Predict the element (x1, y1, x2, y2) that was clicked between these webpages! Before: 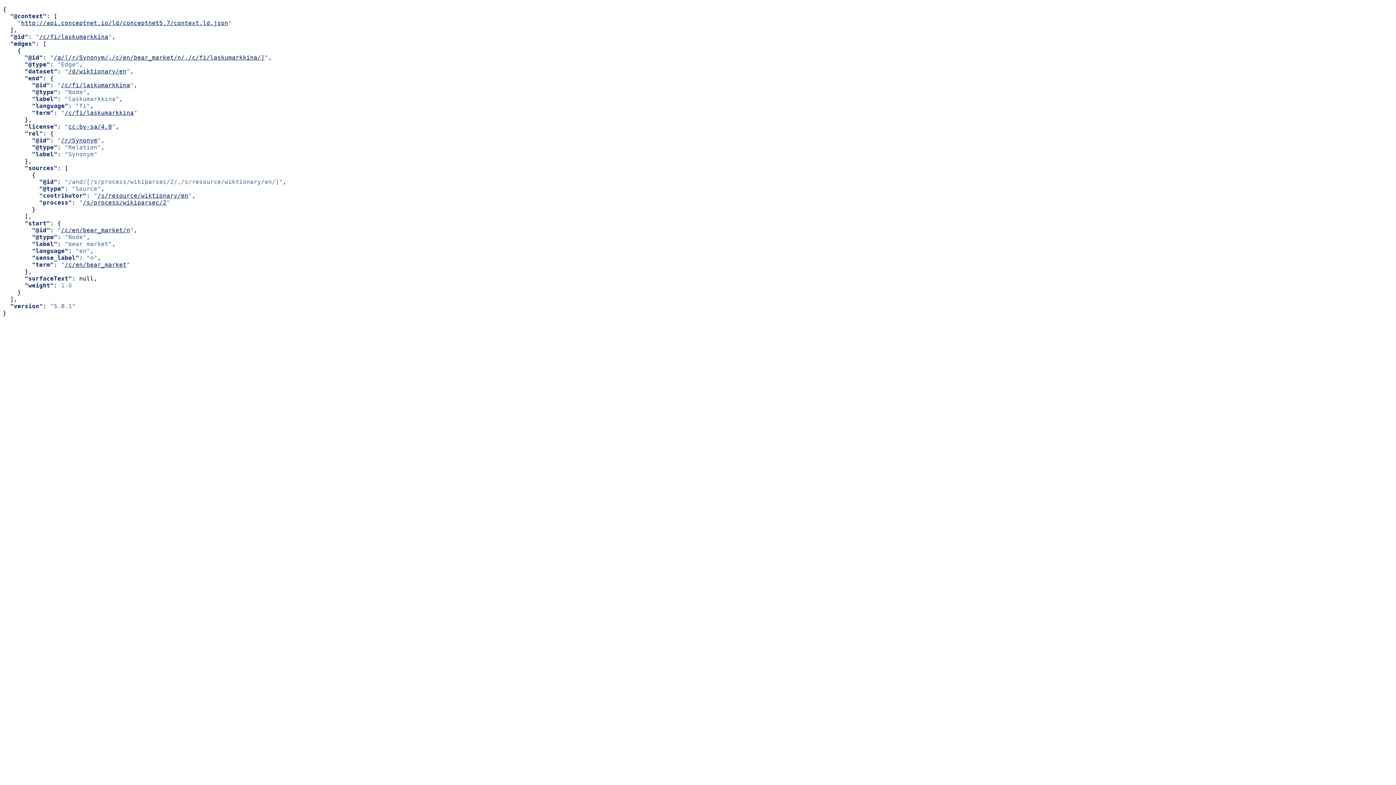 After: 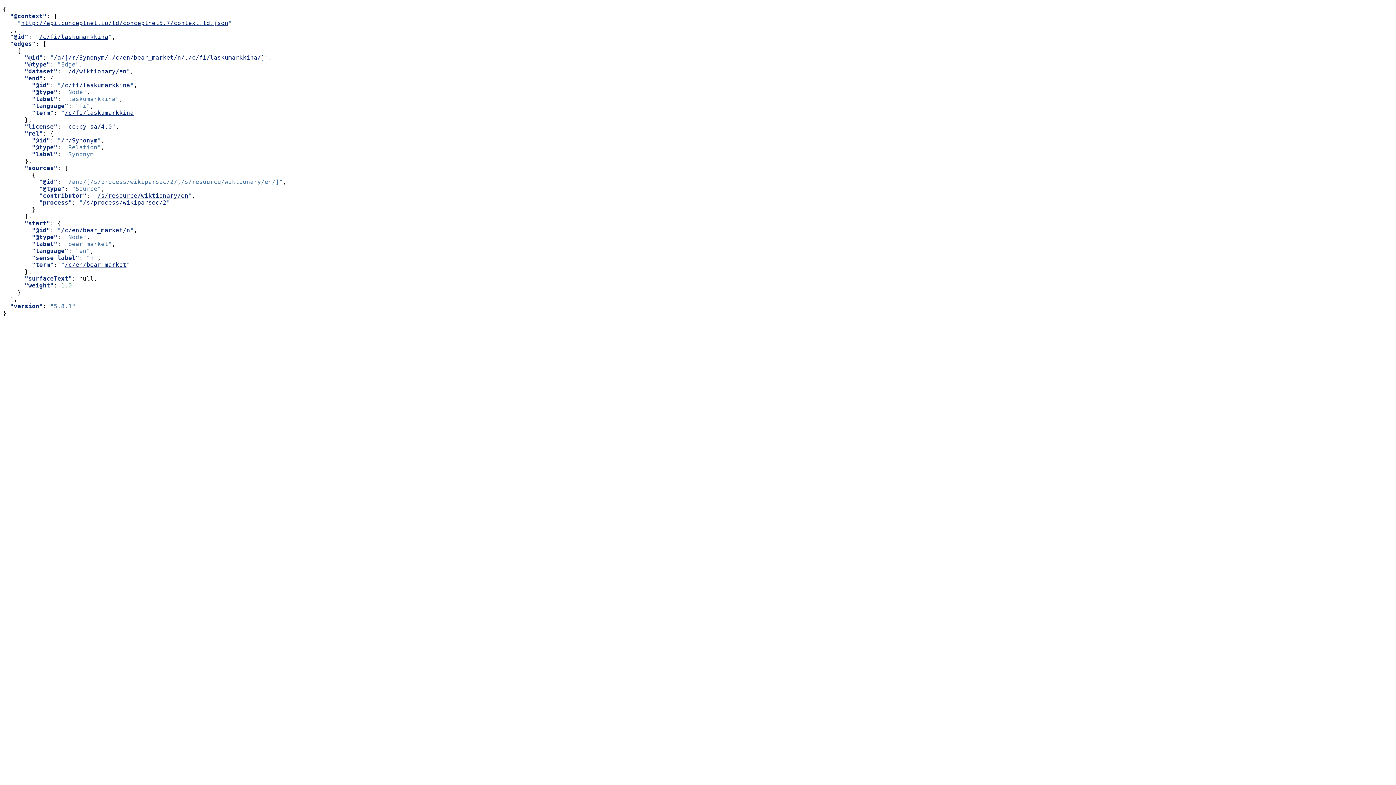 Action: label: /c/fi/laskumarkkina bbox: (64, 109, 133, 116)